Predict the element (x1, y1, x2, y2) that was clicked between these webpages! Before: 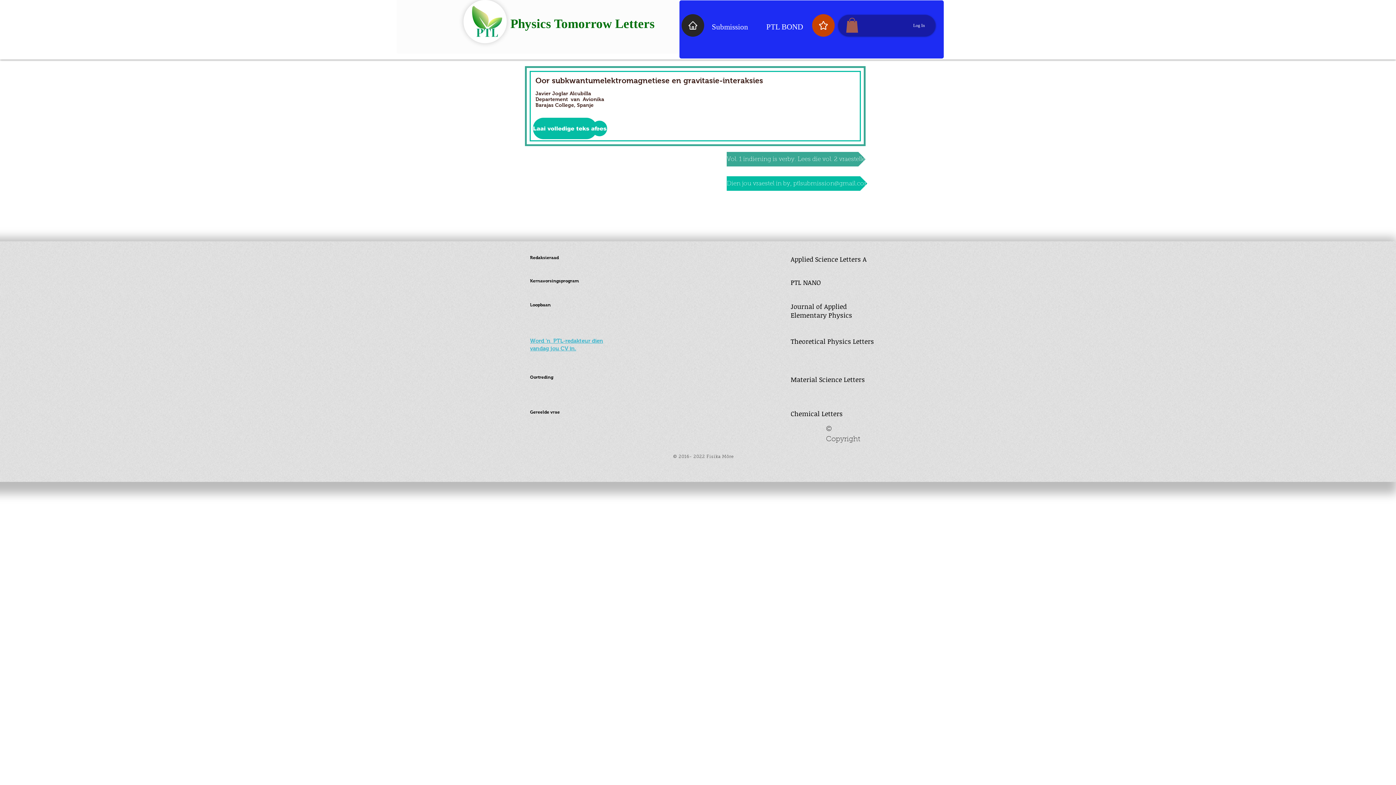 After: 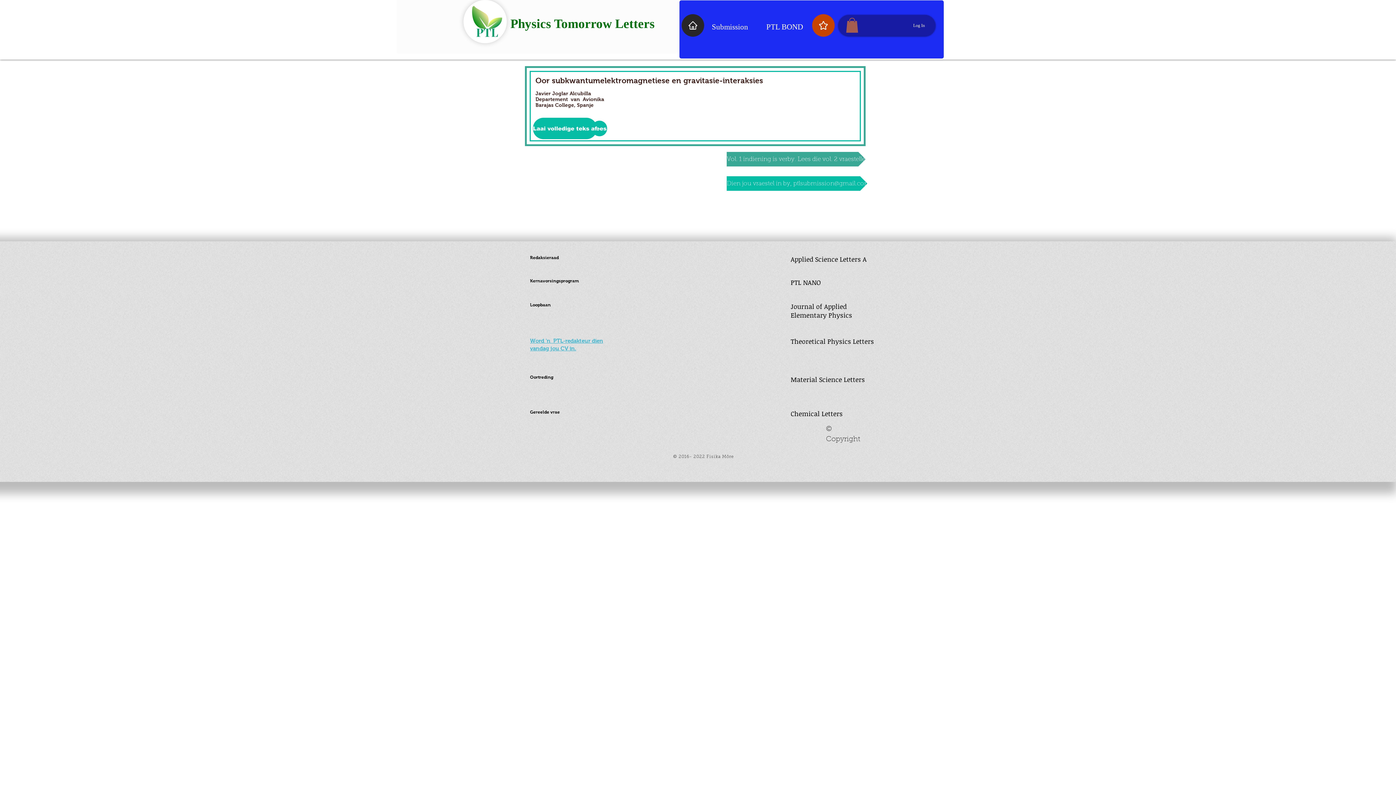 Action: bbox: (530, 302, 550, 307) label: Loopbaan